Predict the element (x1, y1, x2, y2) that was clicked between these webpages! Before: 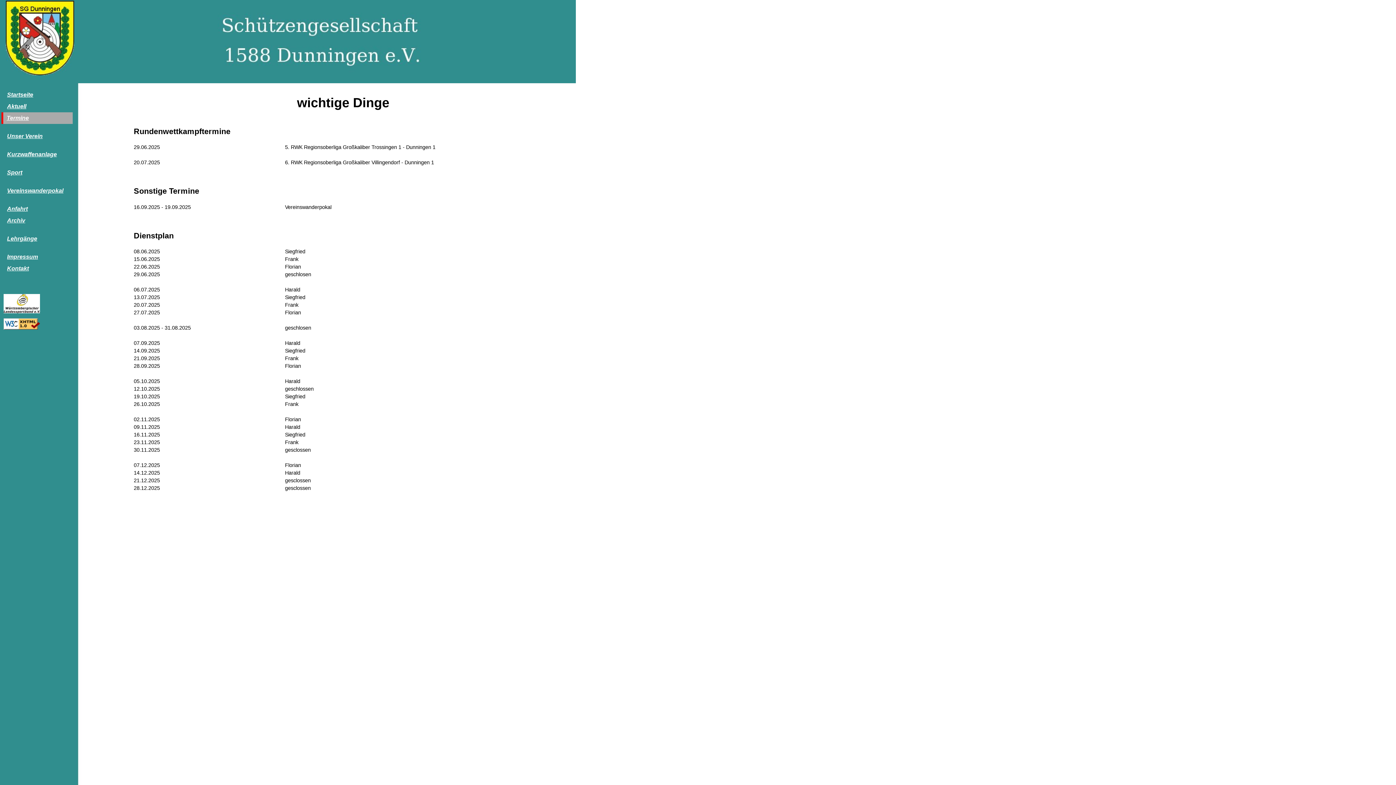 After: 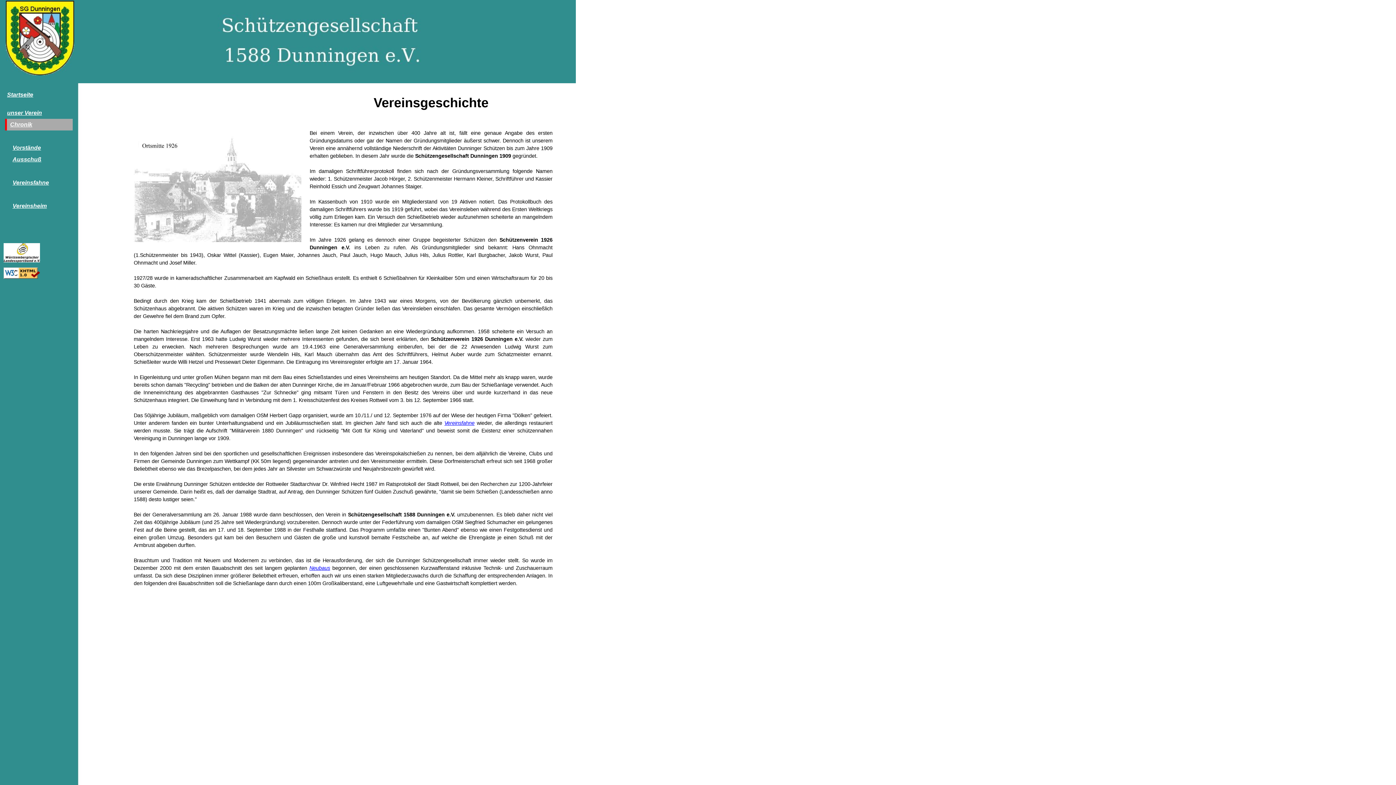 Action: label: Unser Verein bbox: (7, 130, 72, 142)